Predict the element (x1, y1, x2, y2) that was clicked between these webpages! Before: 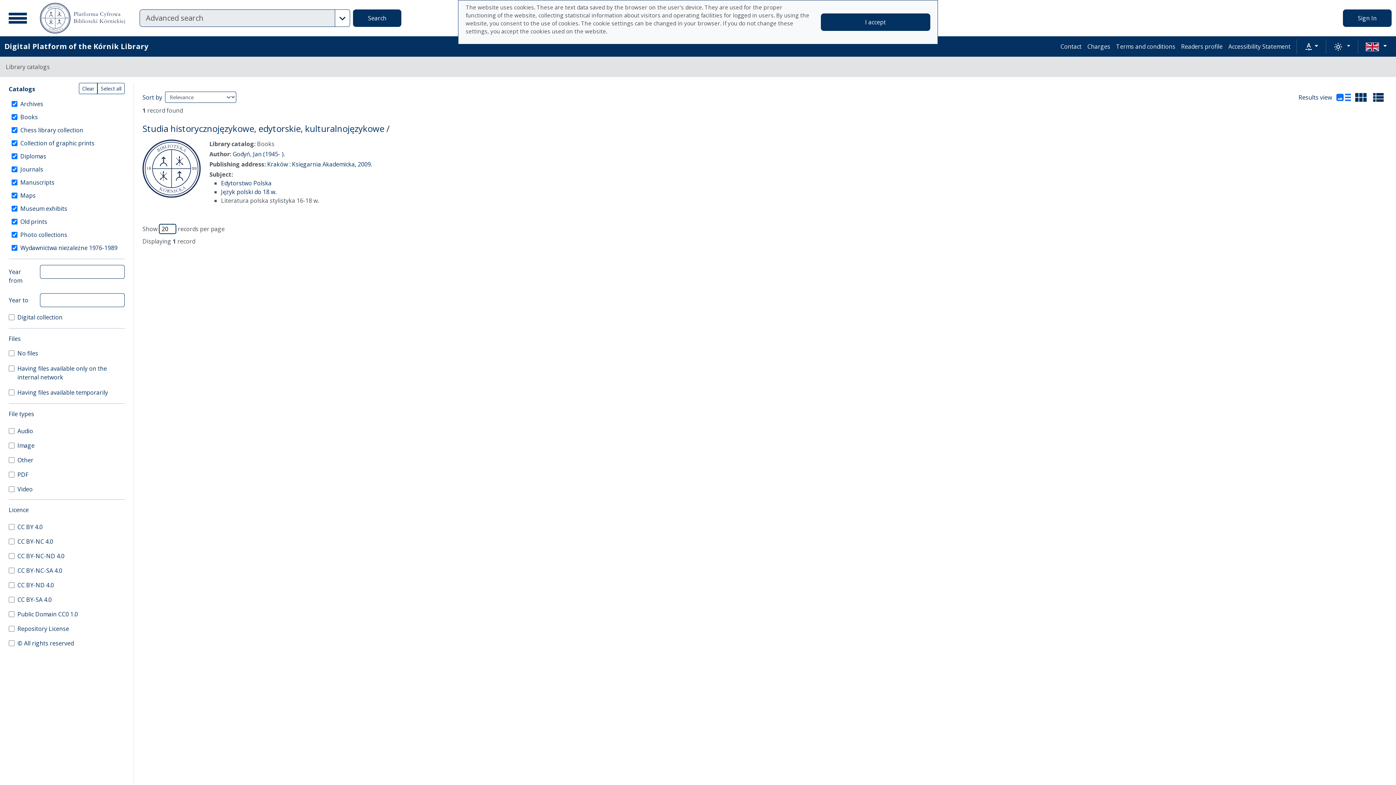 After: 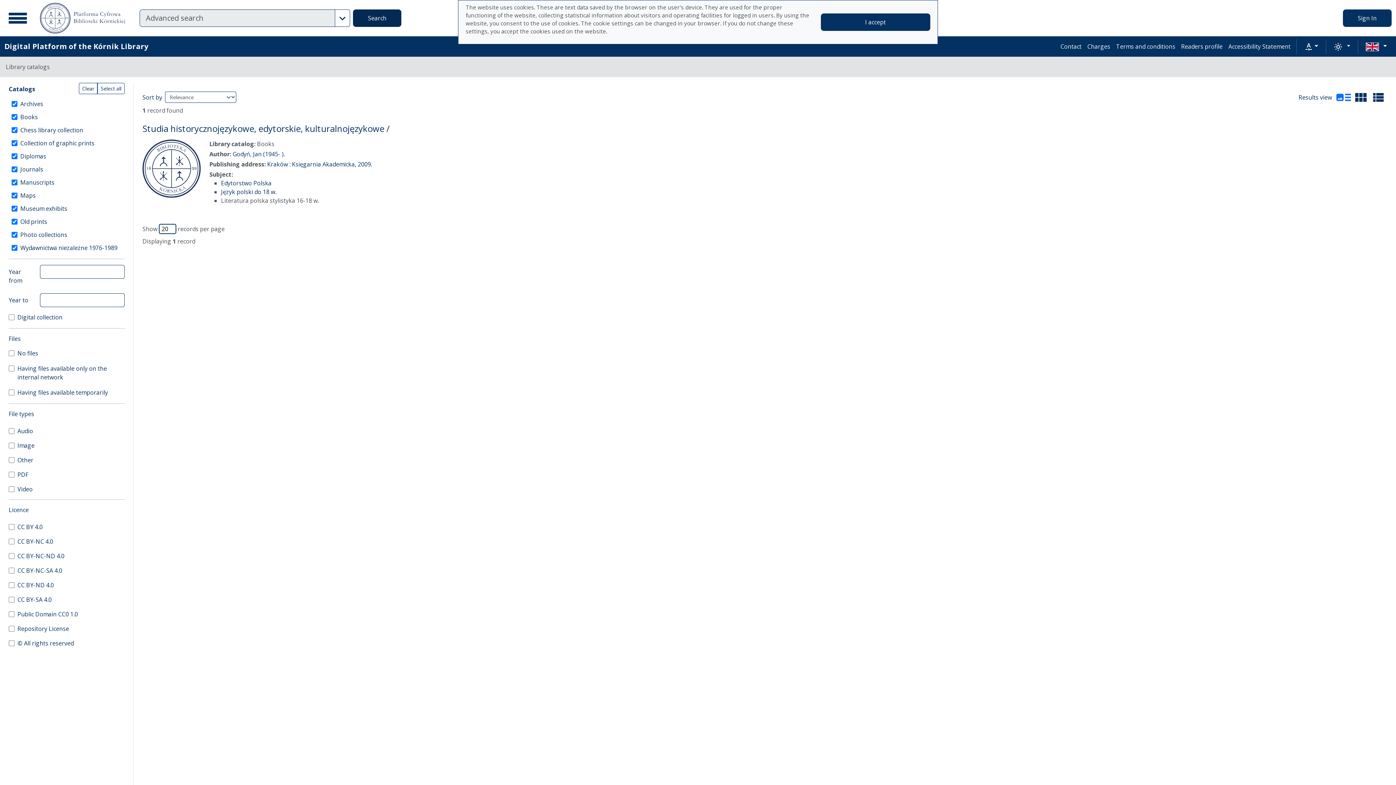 Action: bbox: (353, 9, 401, 26) label: Search